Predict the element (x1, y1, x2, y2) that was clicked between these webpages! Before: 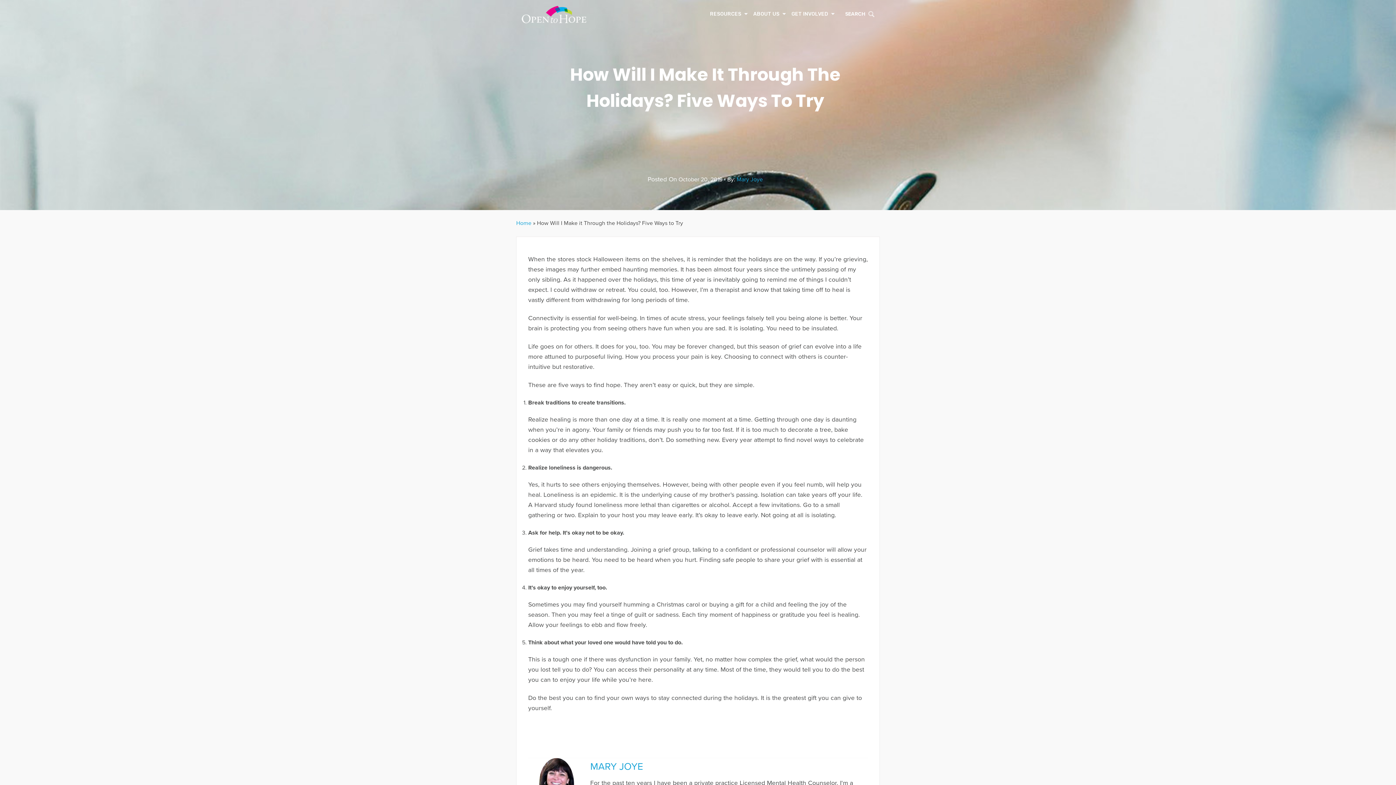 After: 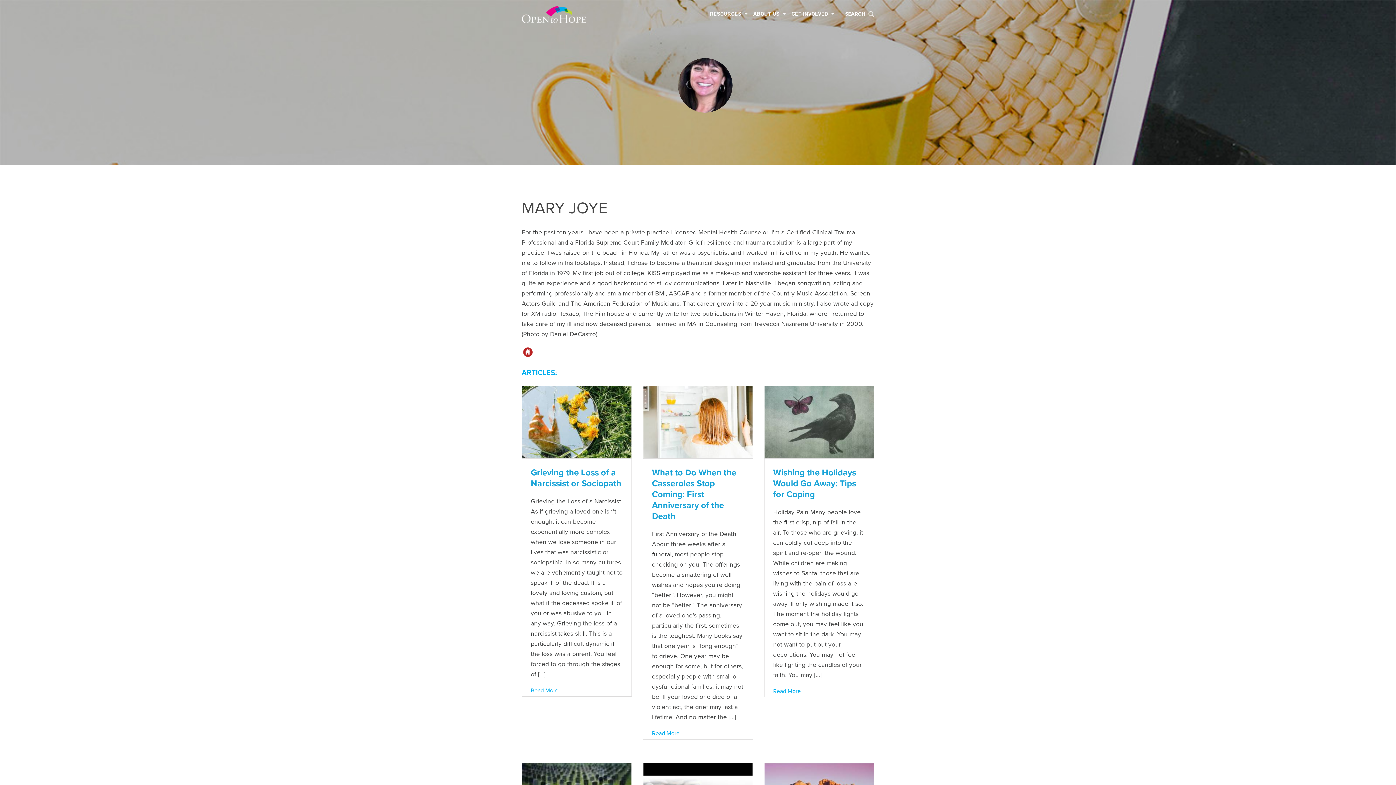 Action: label: Mary Joye bbox: (736, 175, 763, 183)